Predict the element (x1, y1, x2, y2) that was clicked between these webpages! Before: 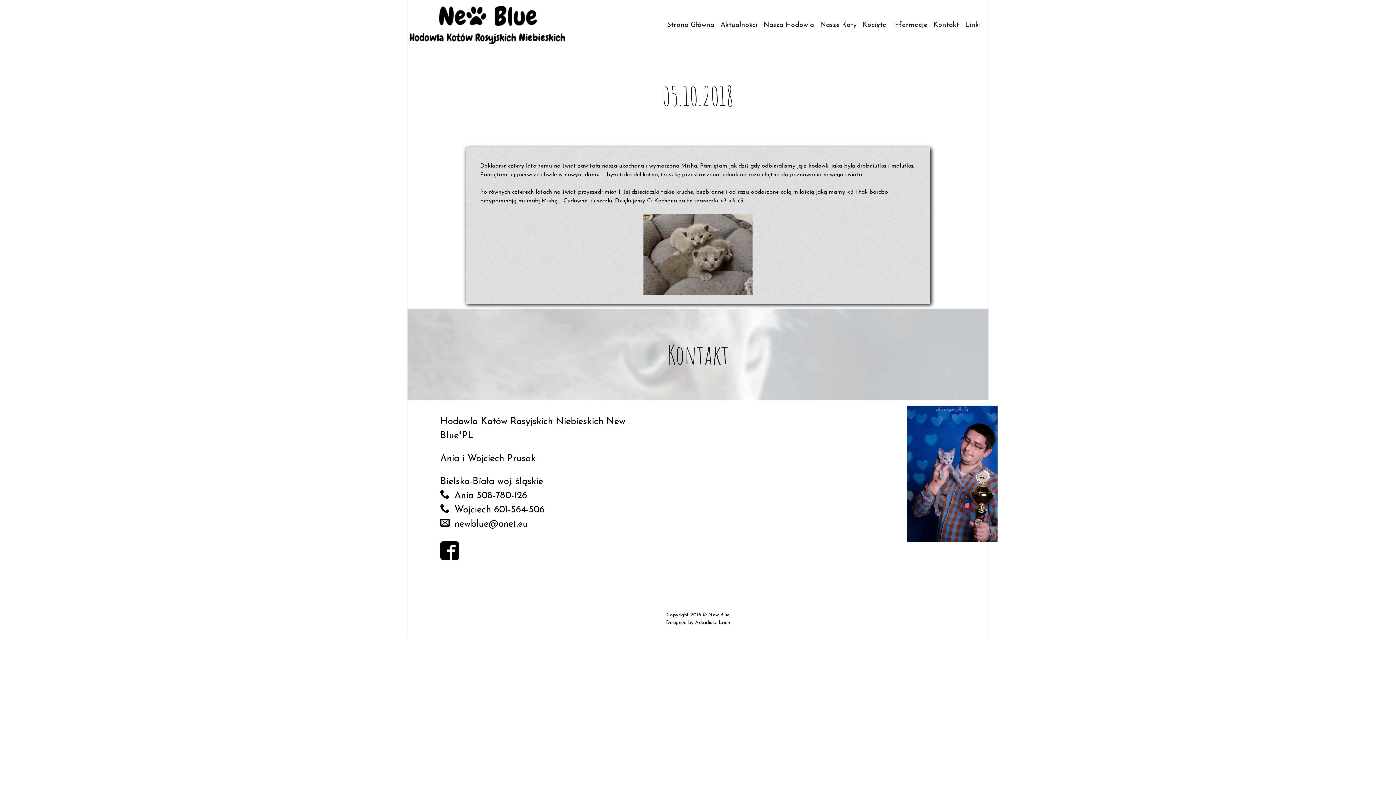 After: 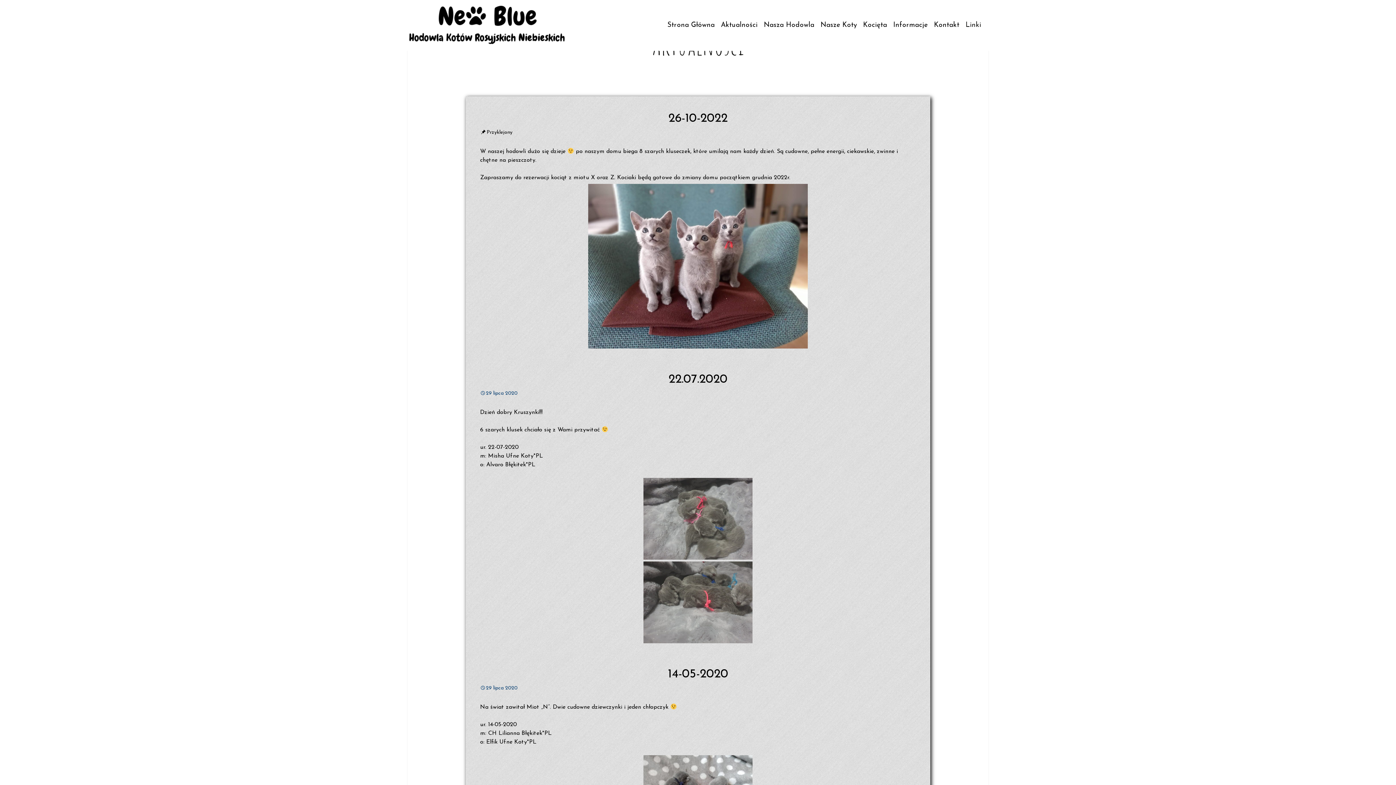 Action: label: Aktualności bbox: (718, 17, 759, 33)